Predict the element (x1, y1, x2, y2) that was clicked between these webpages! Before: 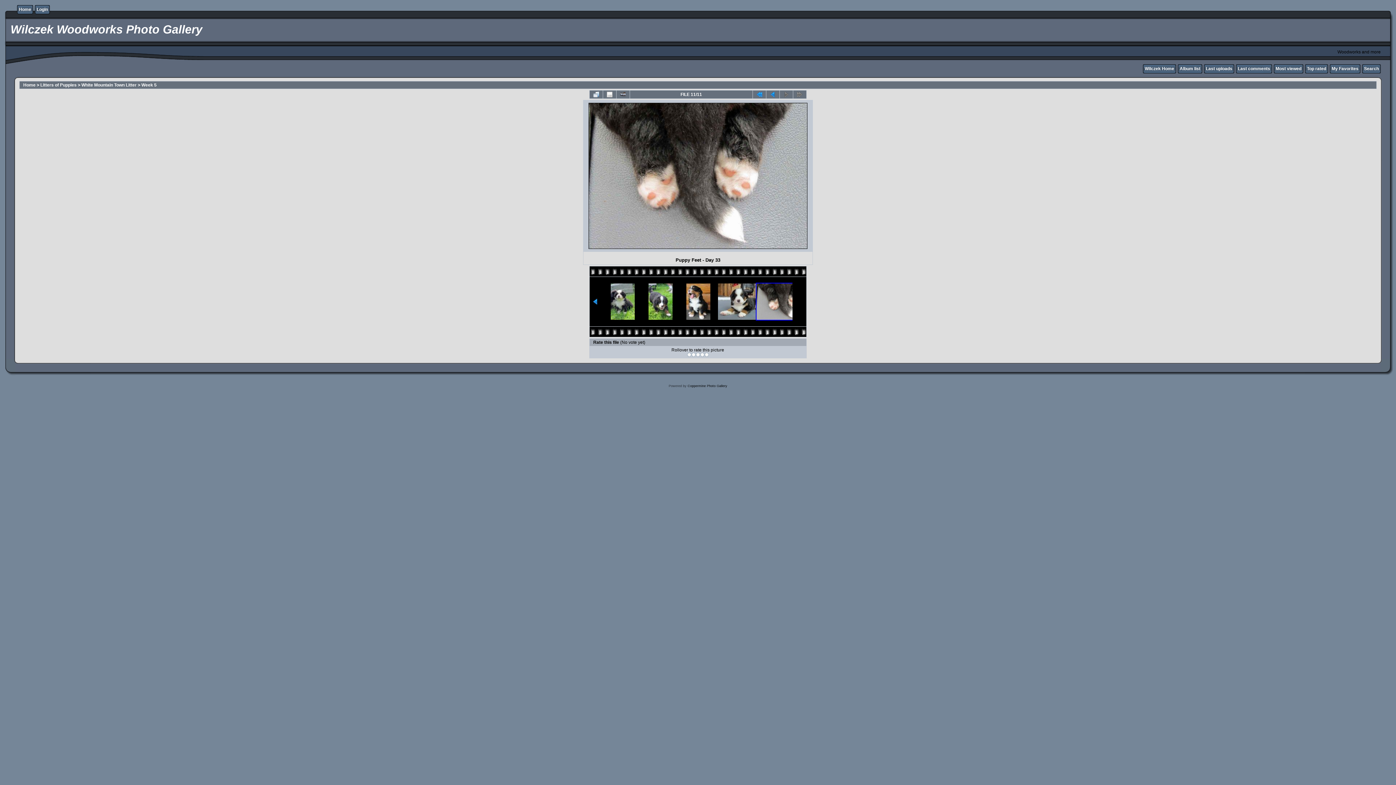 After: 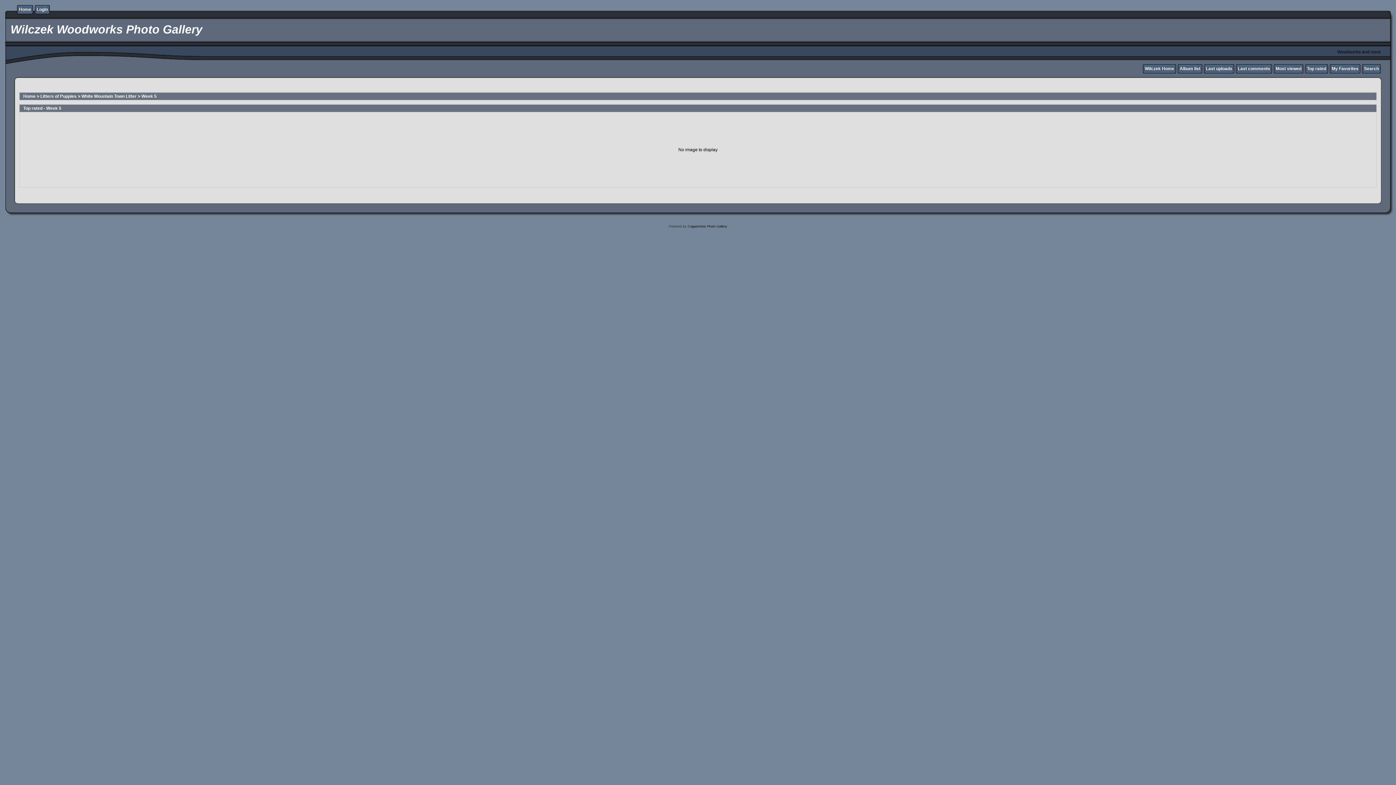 Action: bbox: (1307, 66, 1326, 71) label: Top rated